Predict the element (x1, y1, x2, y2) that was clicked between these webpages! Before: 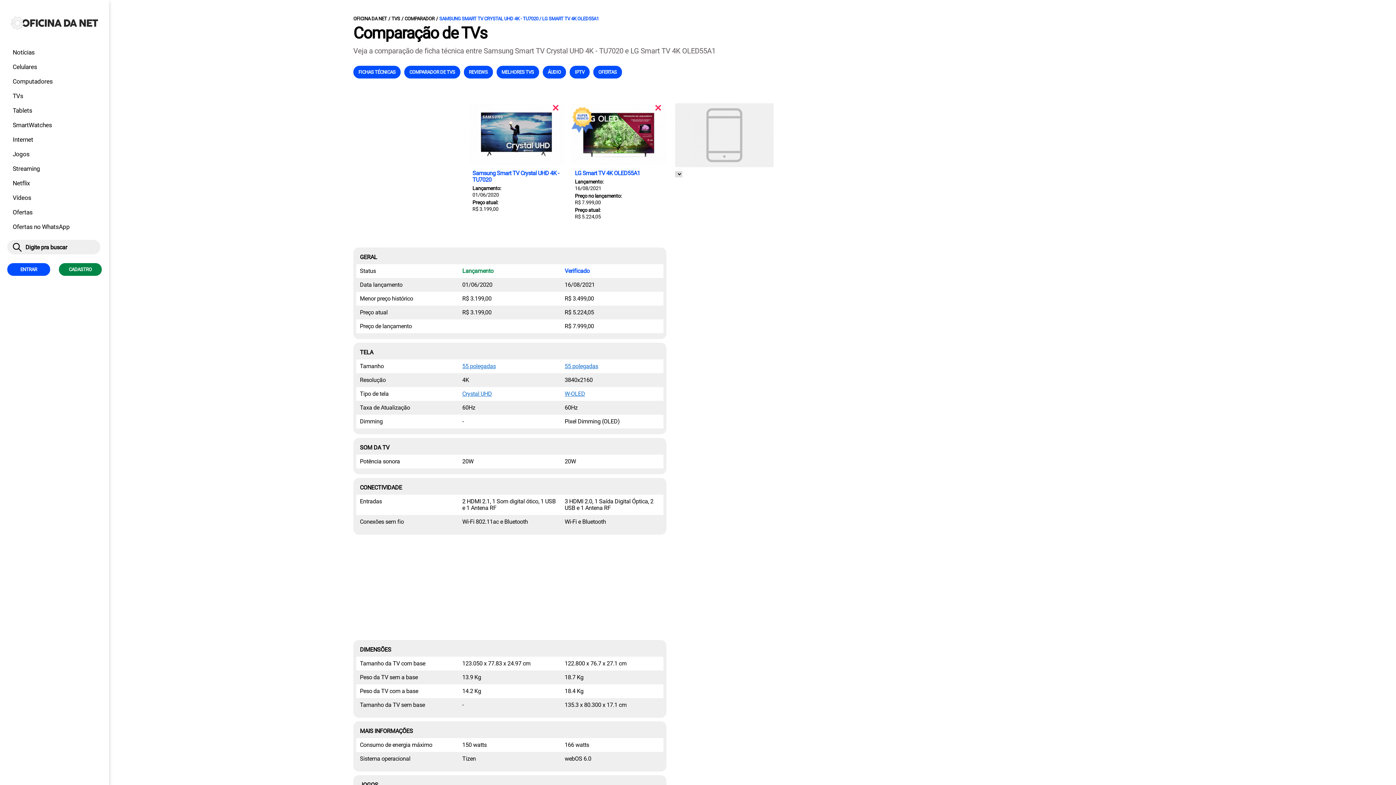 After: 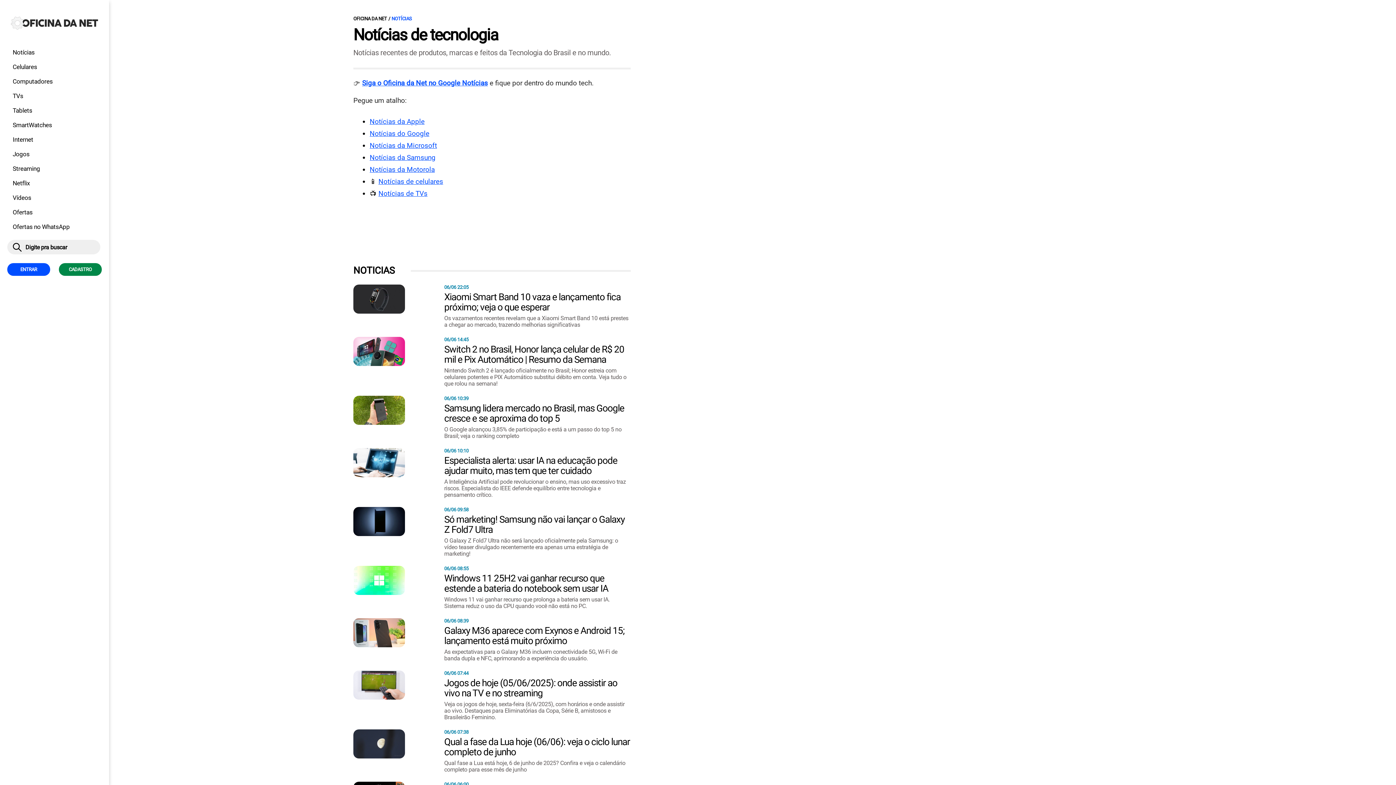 Action: bbox: (7, 45, 101, 59) label: Notícias